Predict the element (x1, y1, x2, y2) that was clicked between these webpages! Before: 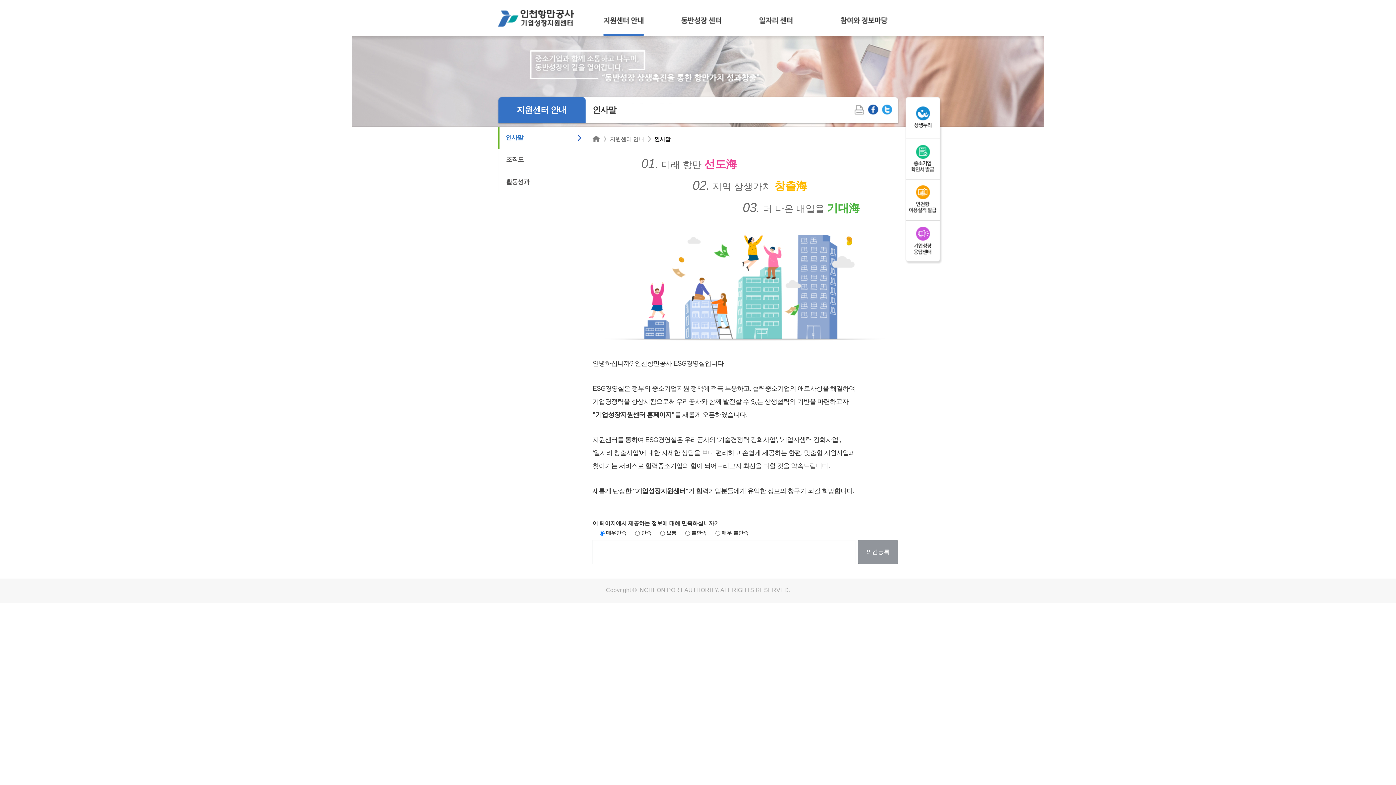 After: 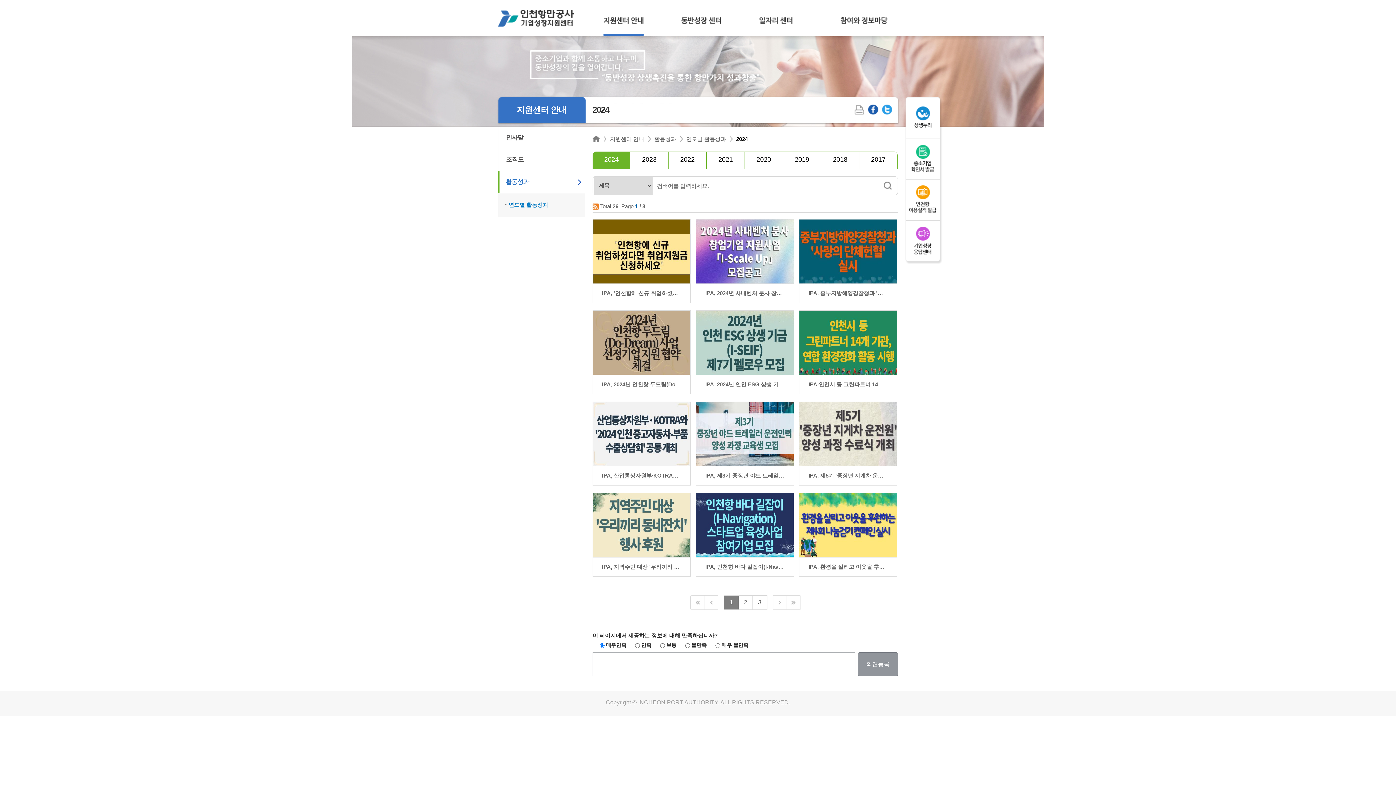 Action: bbox: (498, 171, 585, 193) label: 활동성과